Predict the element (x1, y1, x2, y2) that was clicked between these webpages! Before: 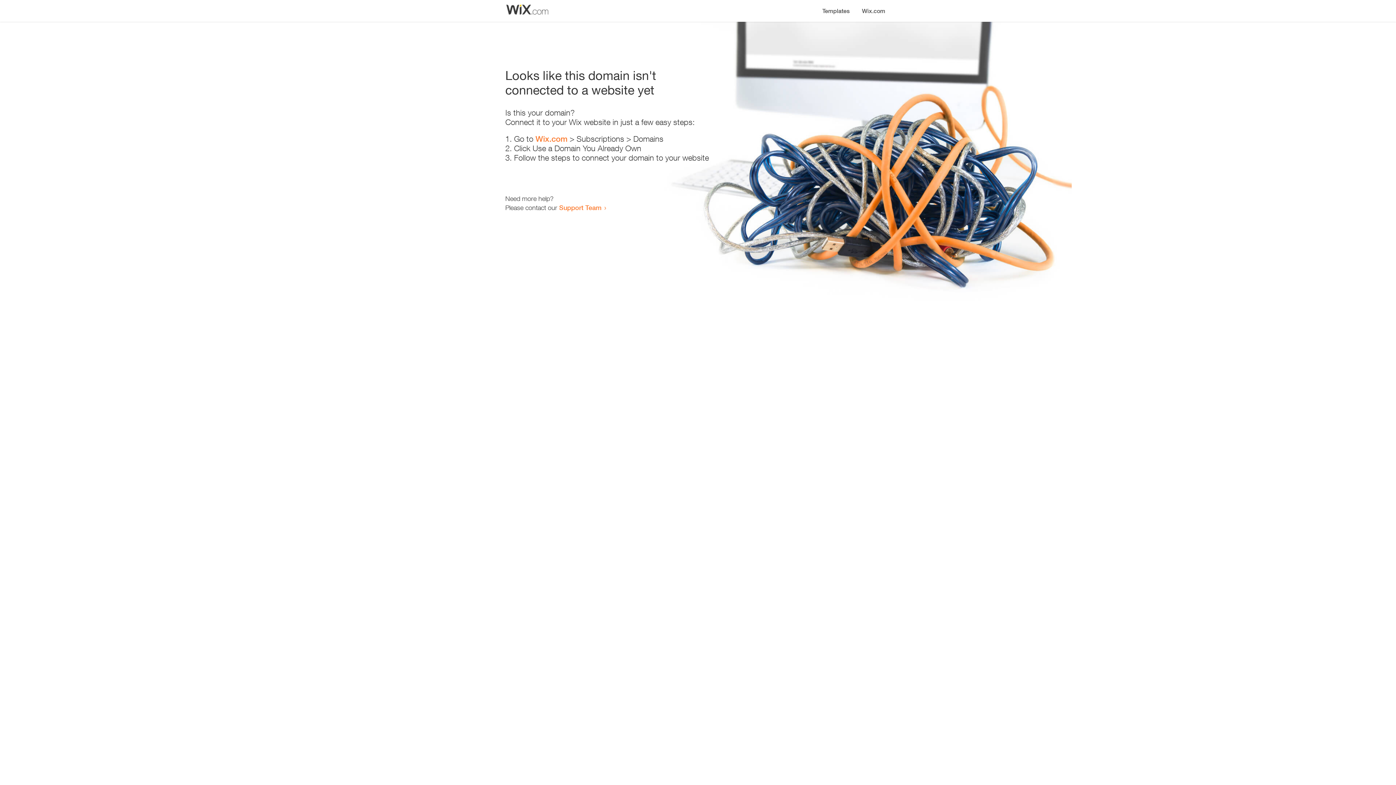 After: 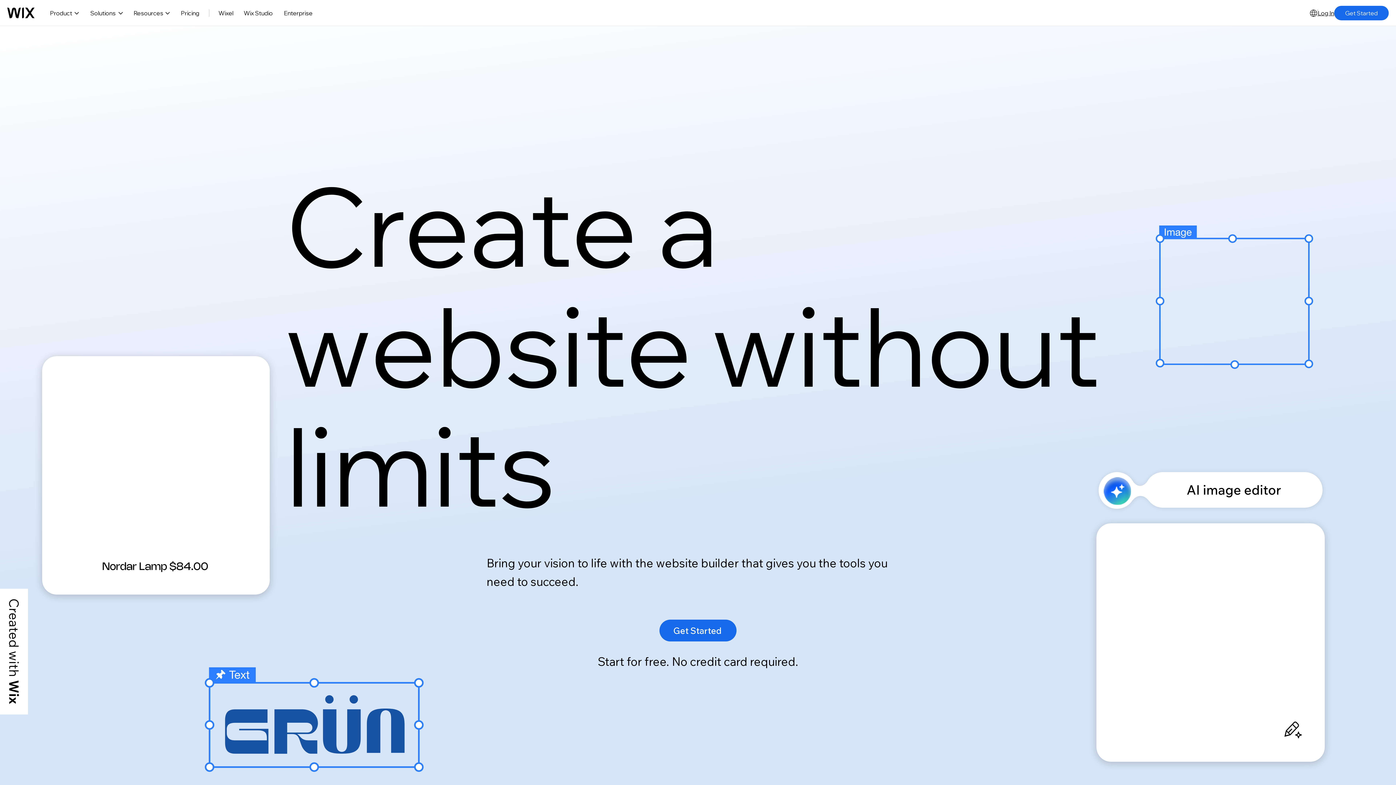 Action: bbox: (856, 0, 890, 14) label: Wix.com